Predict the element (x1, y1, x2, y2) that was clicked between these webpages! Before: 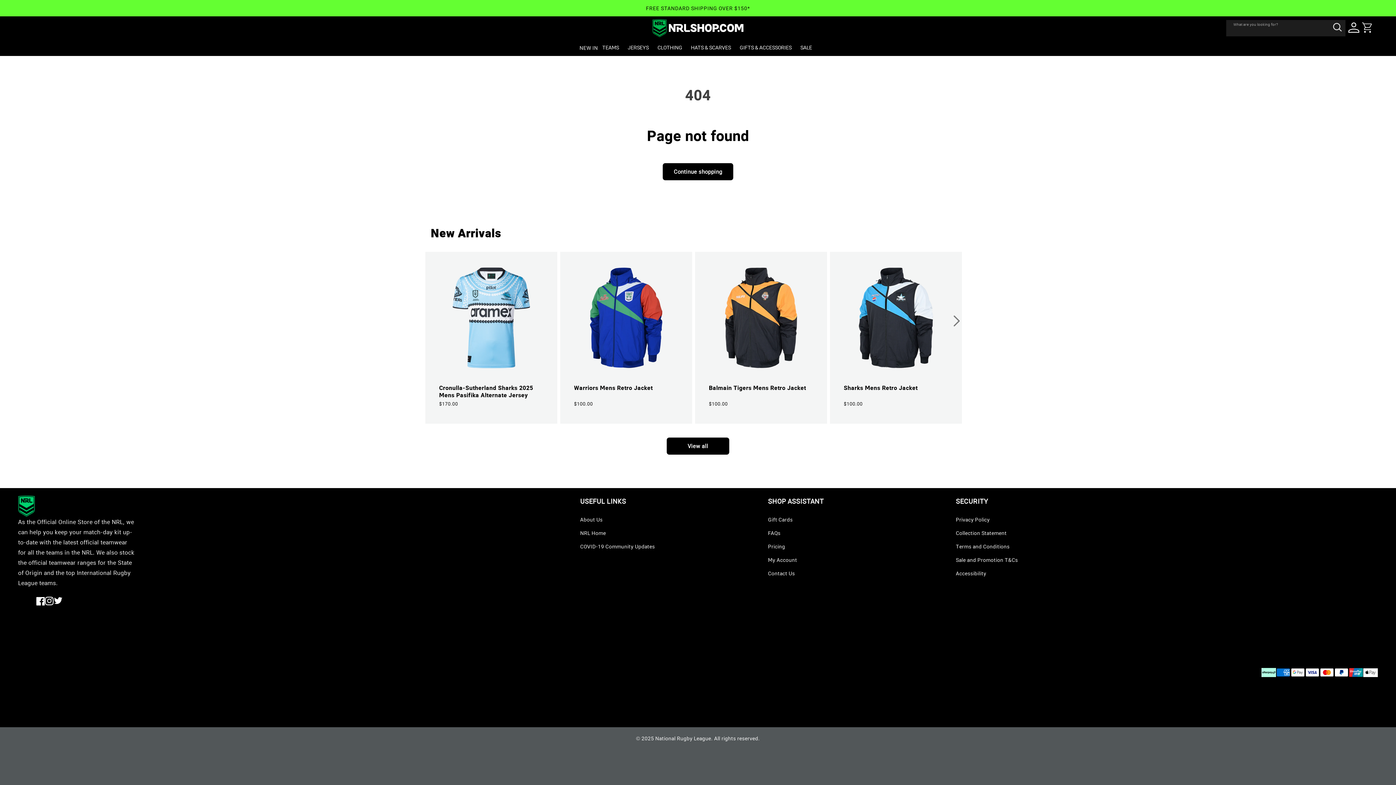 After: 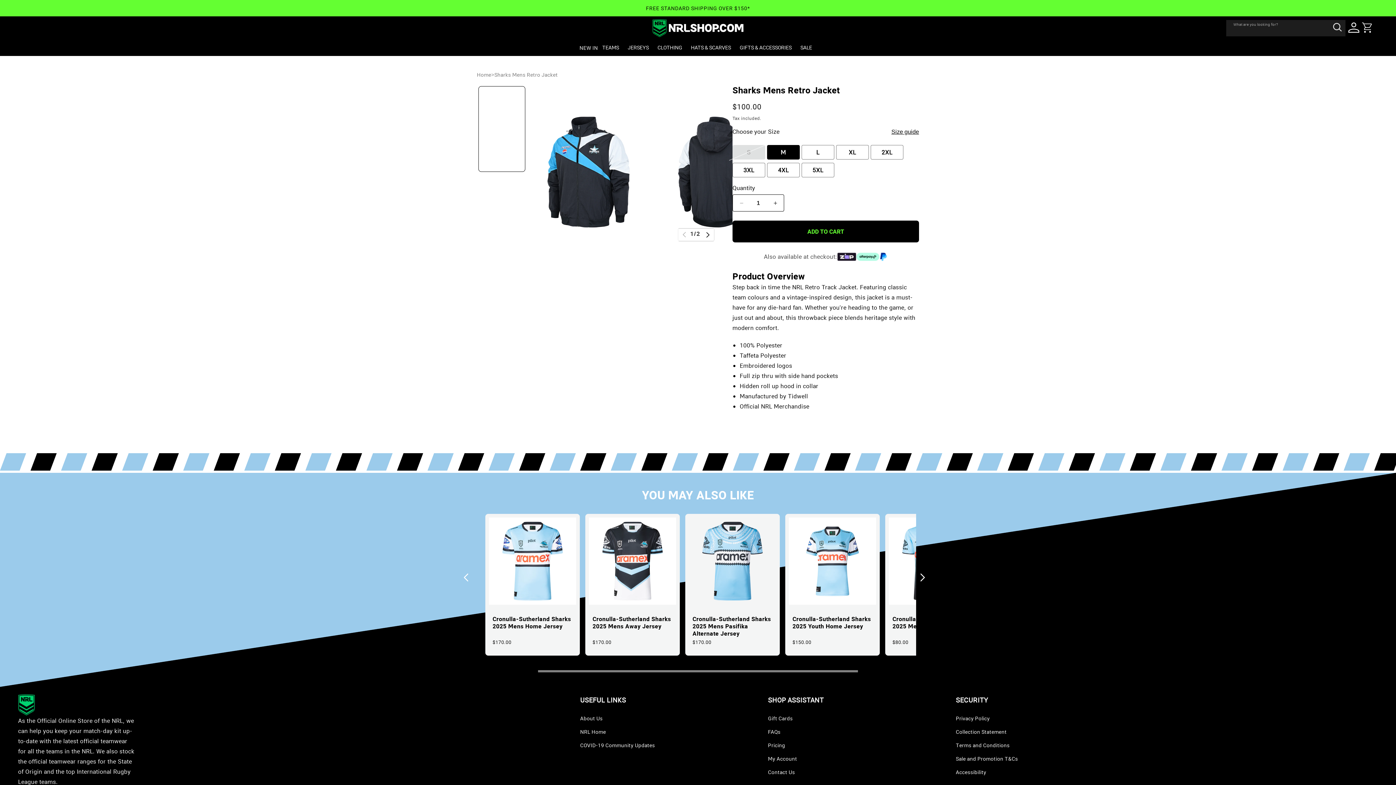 Action: label: Sharks Mens Retro Jacket bbox: (844, 384, 948, 391)